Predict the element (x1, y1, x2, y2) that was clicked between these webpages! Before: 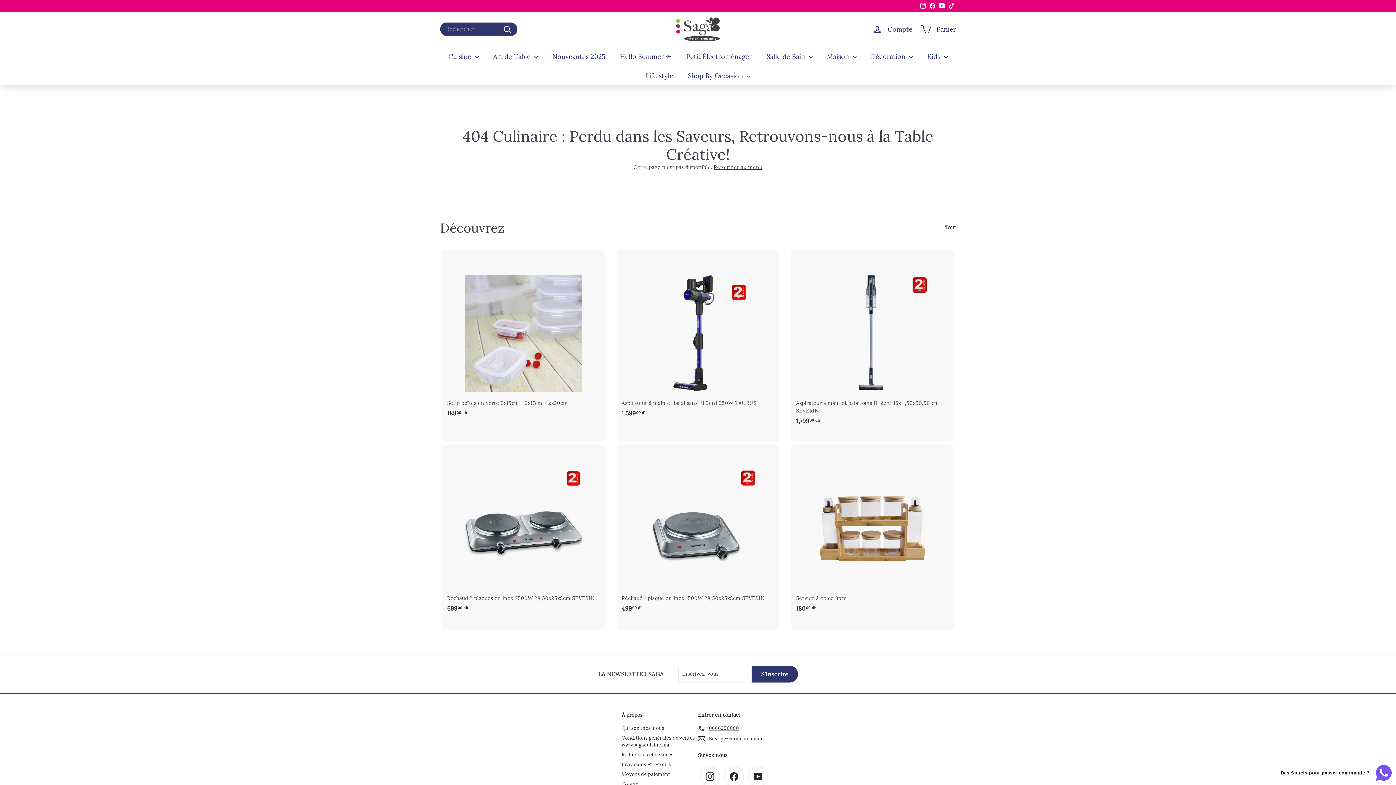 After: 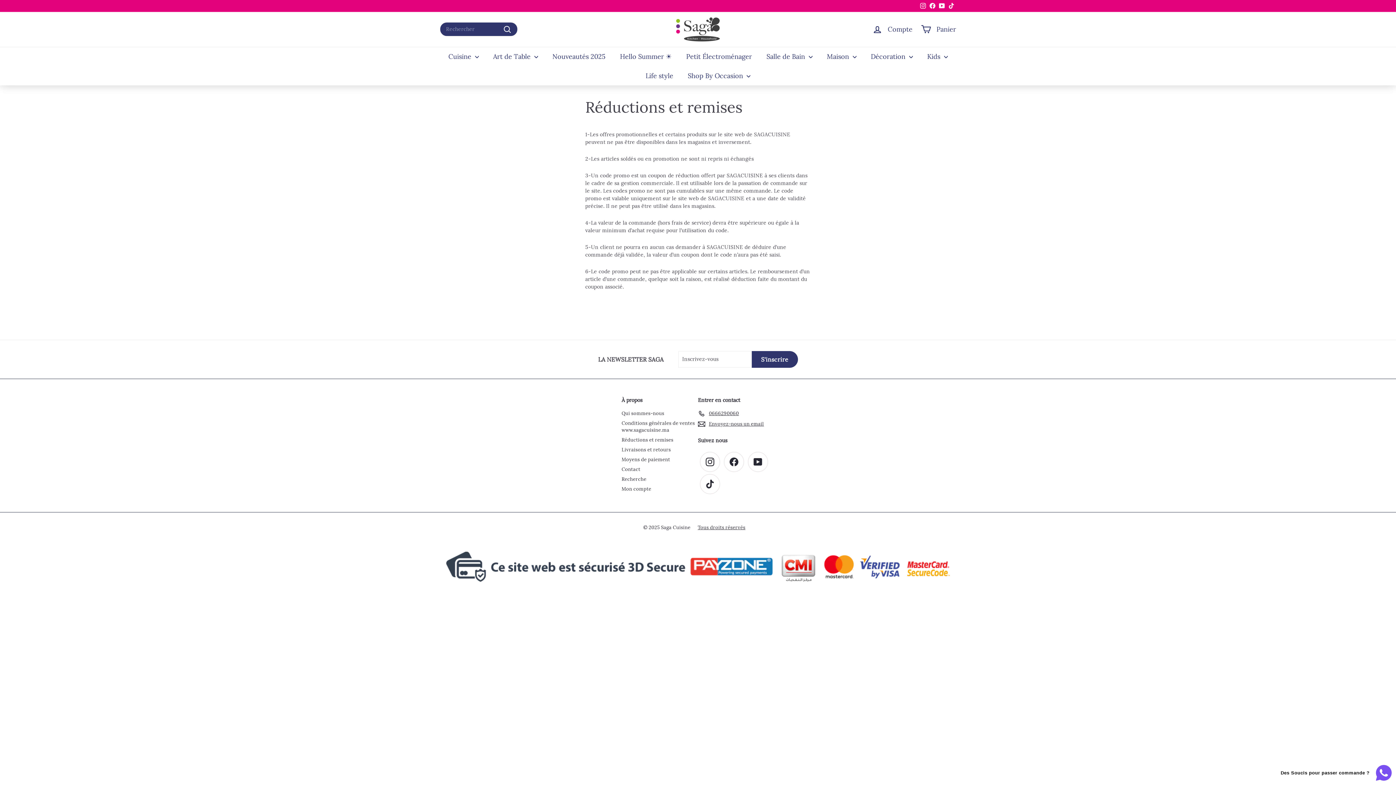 Action: label: Réductions et remises bbox: (621, 750, 673, 759)